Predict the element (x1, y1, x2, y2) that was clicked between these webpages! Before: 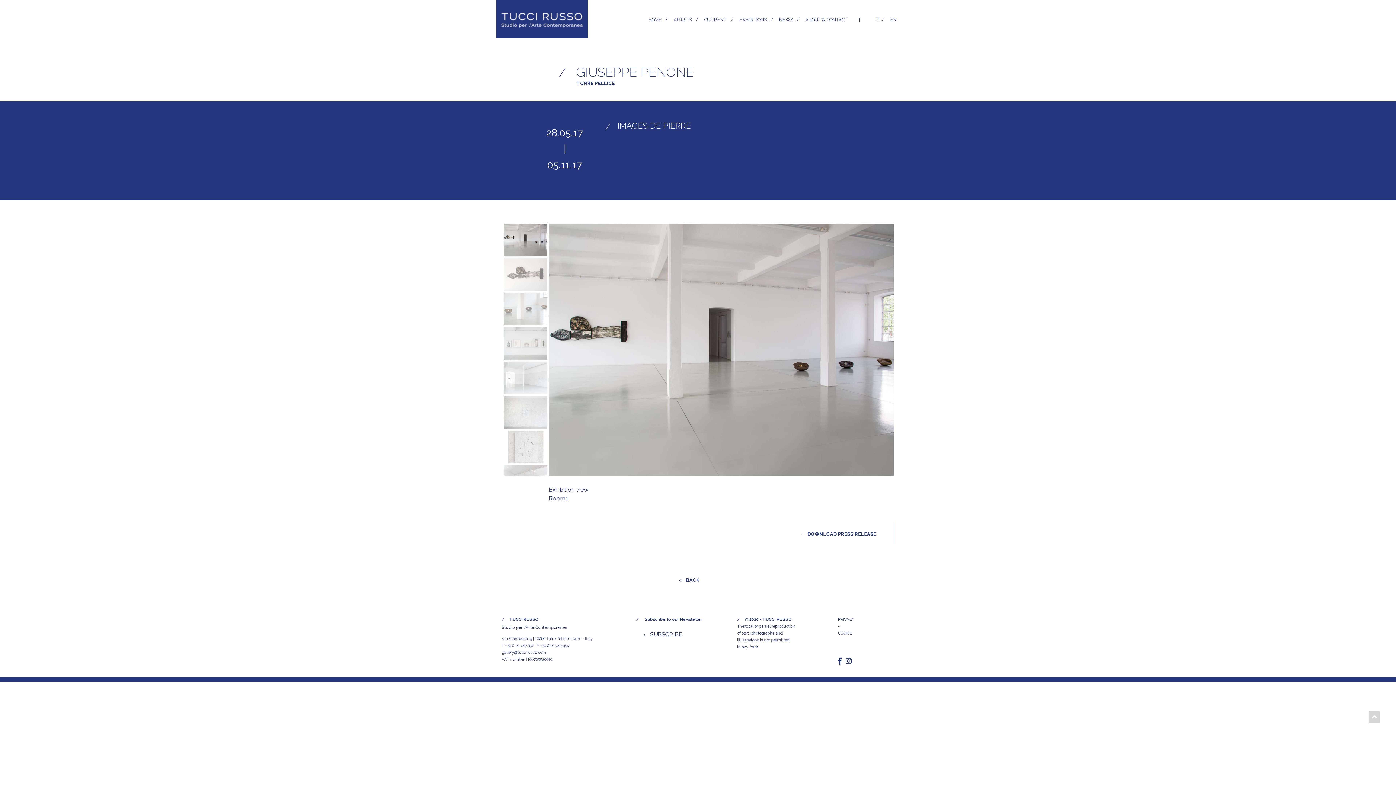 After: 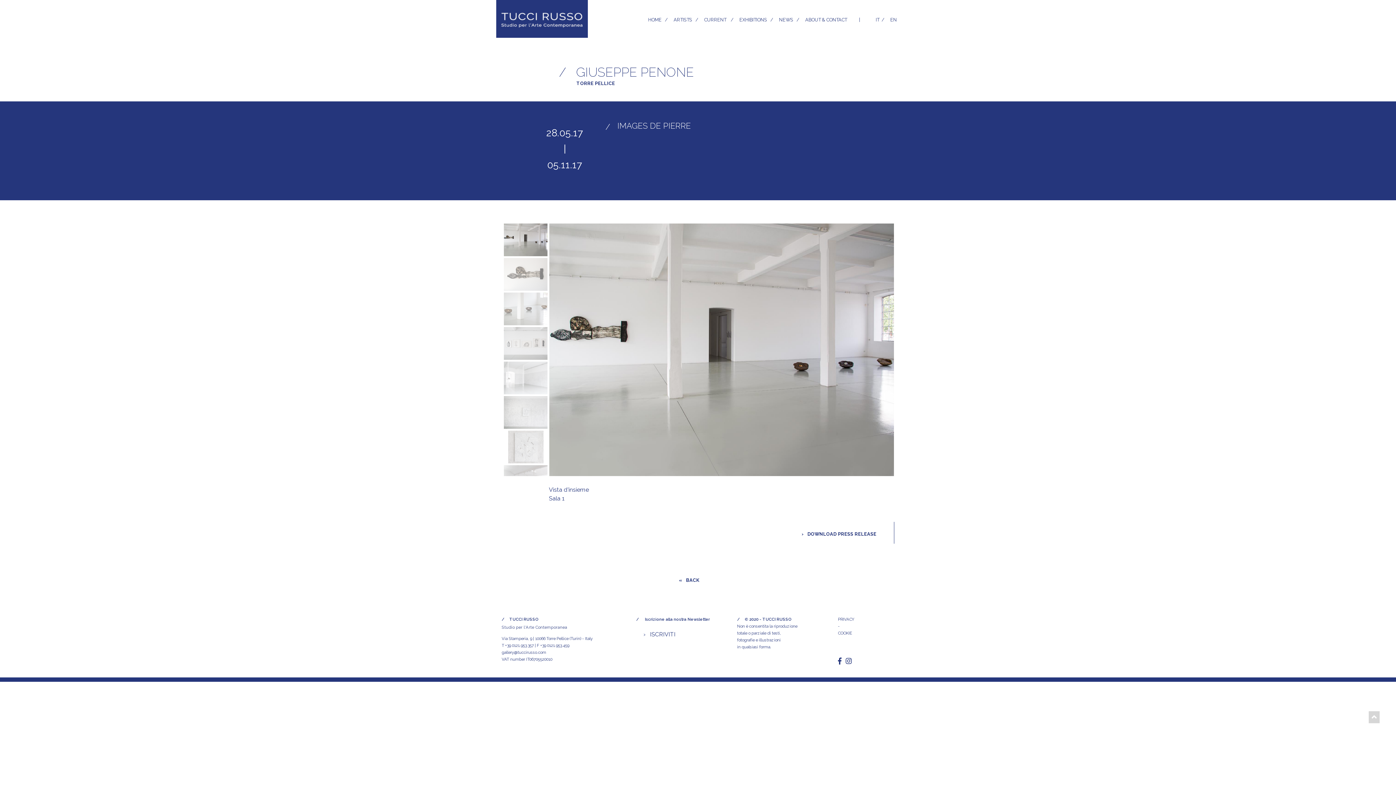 Action: label: IT  / bbox: (873, 12, 887, 26)